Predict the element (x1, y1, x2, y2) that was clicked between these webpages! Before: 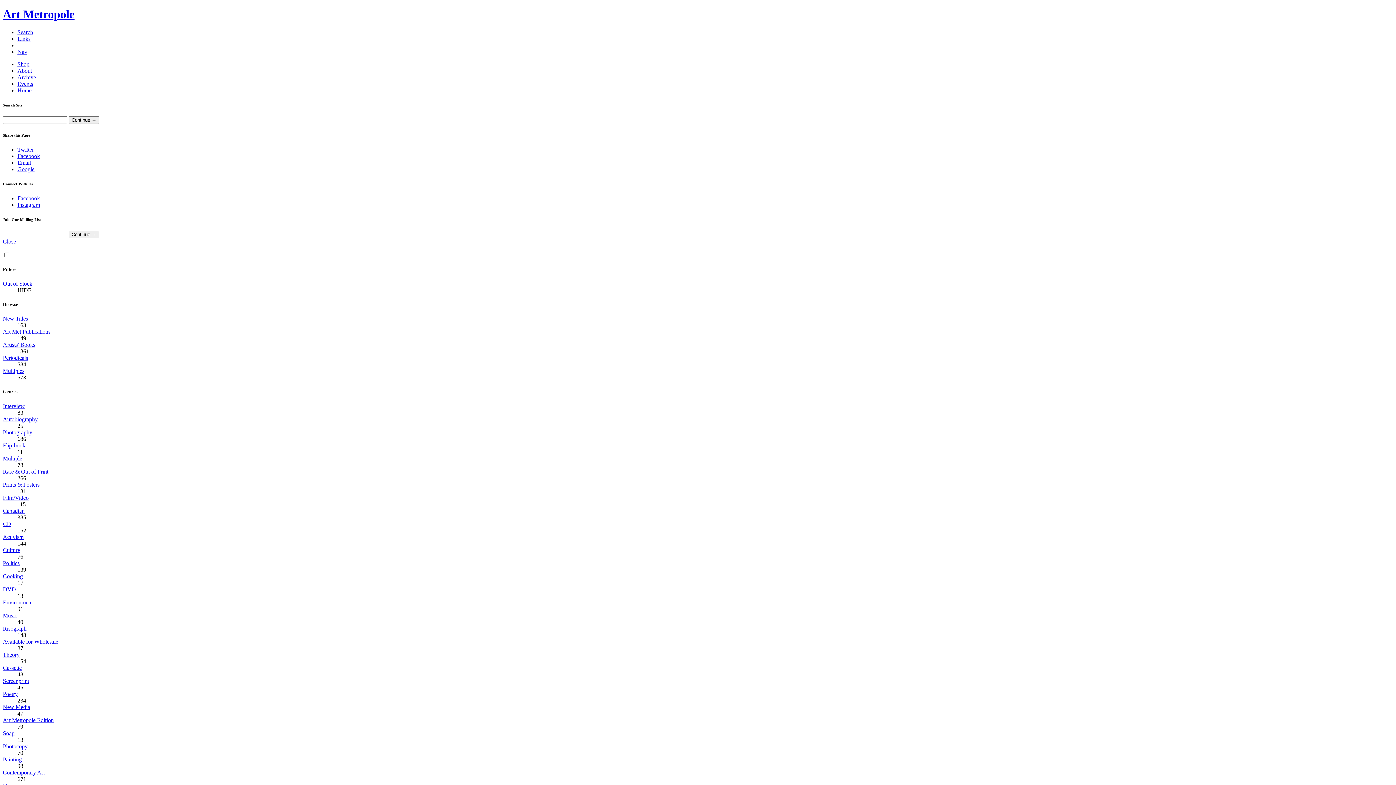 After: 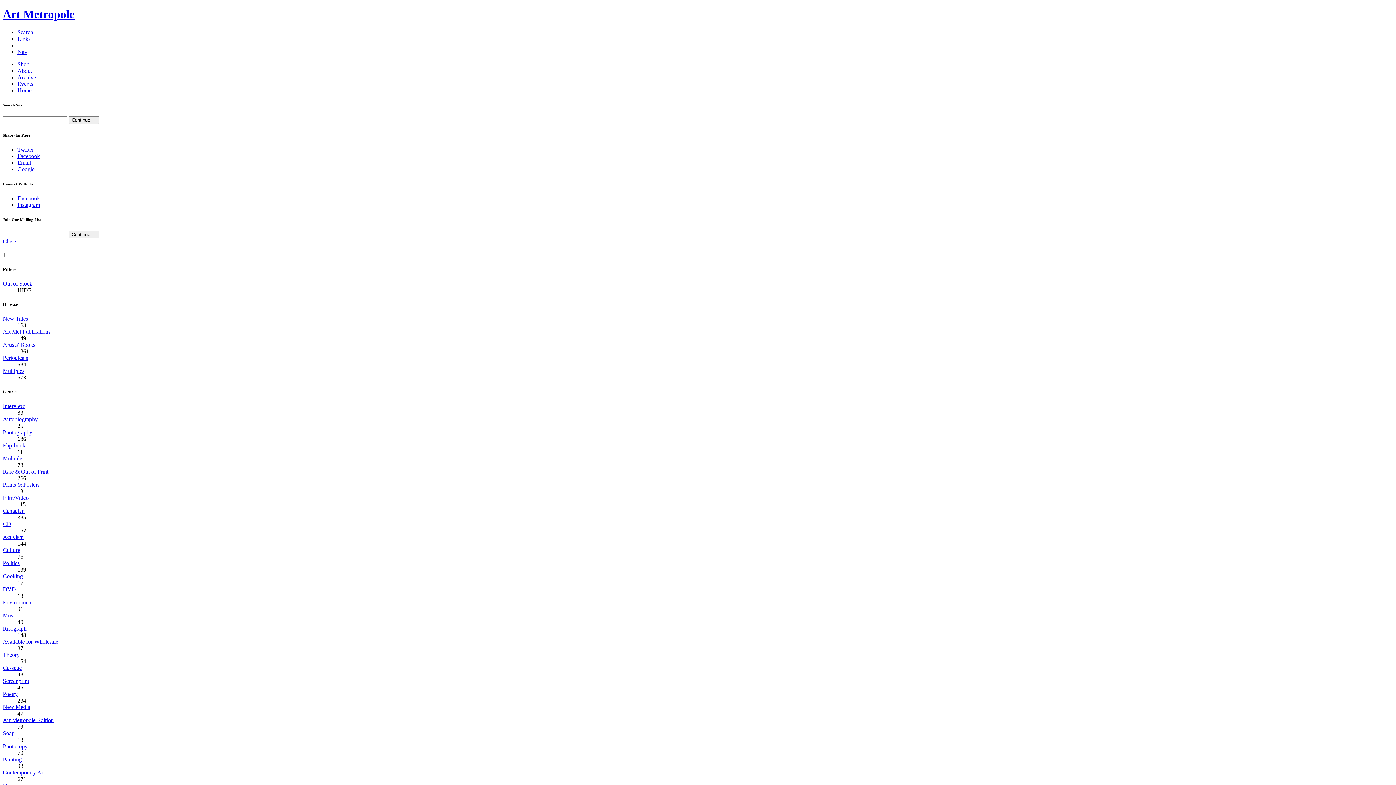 Action: bbox: (2, 507, 24, 514) label: Canadian